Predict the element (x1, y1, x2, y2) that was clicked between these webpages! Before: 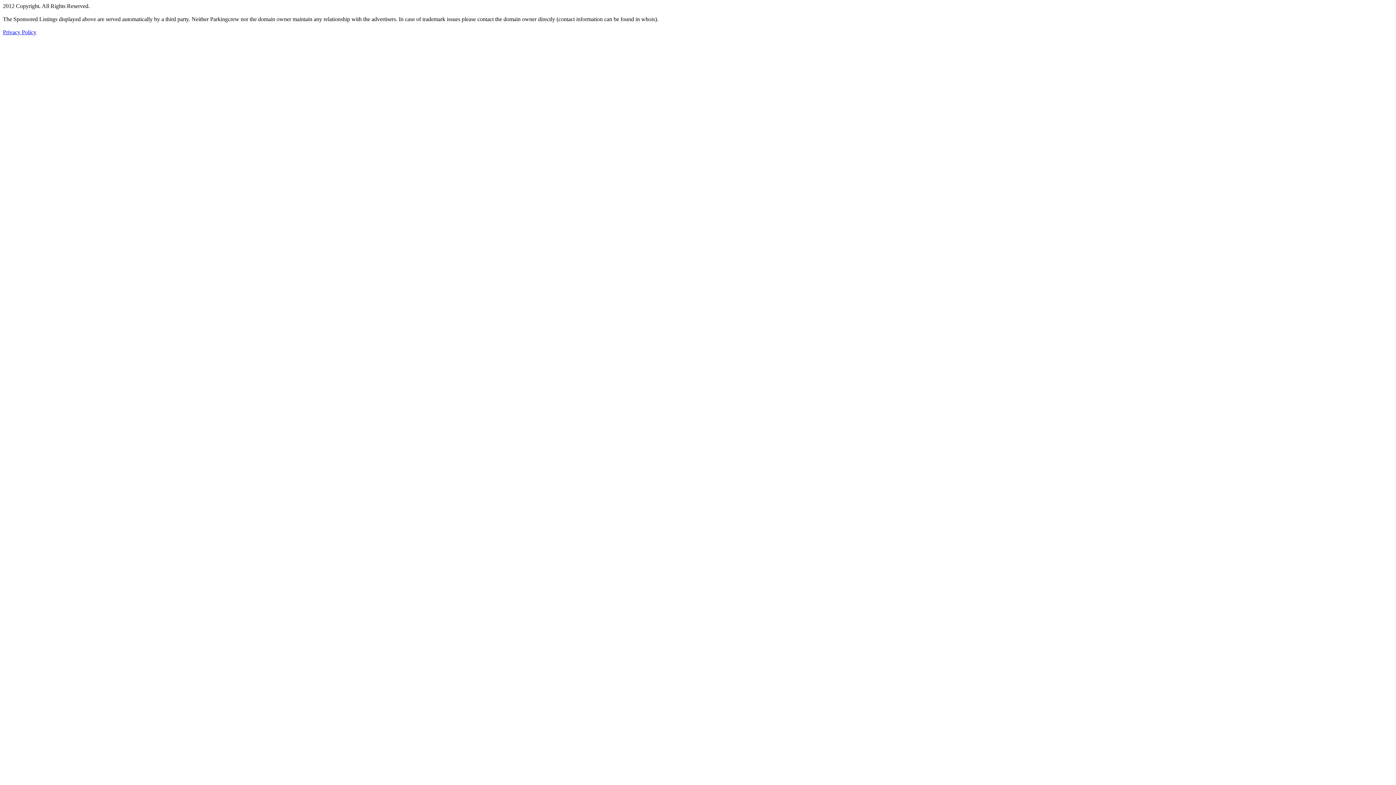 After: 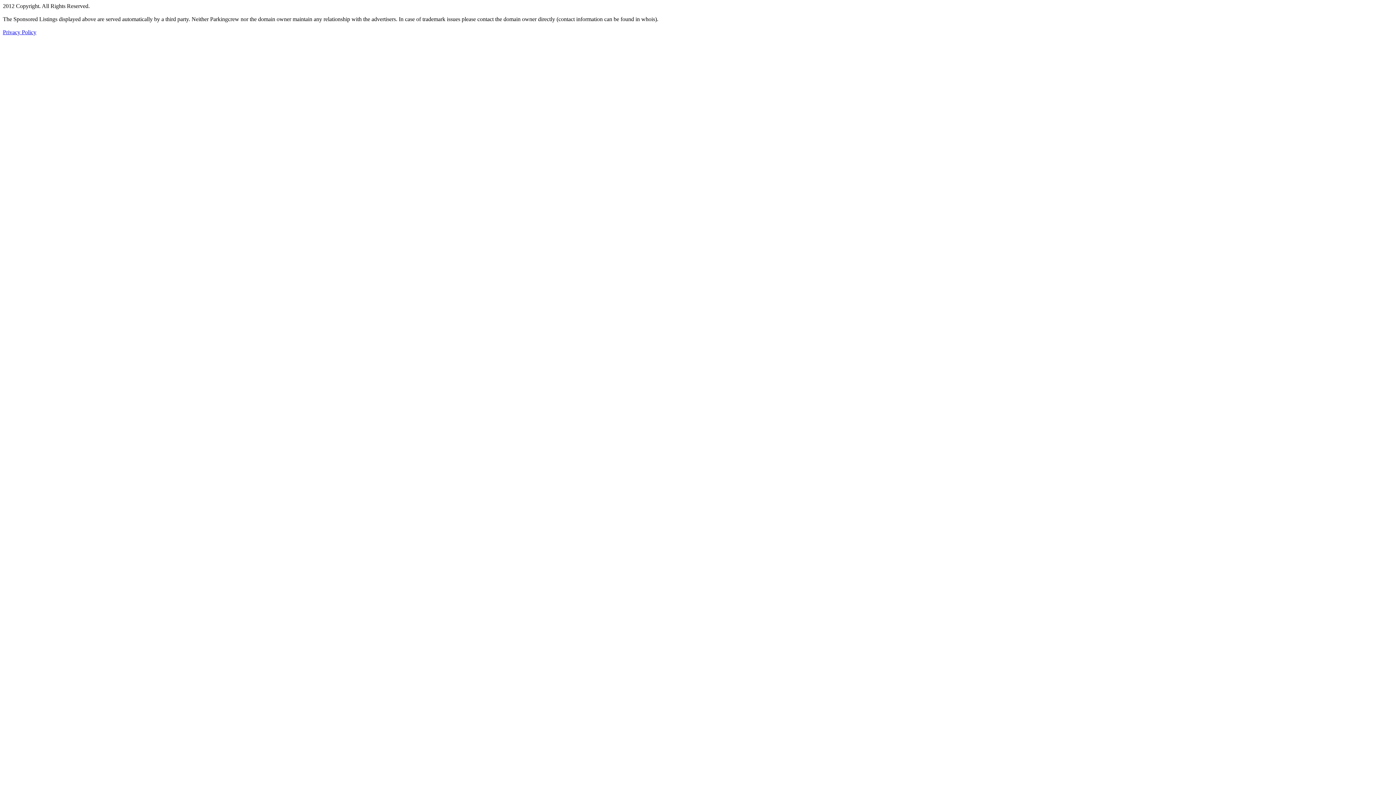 Action: bbox: (2, 29, 36, 35) label: Privacy Policy